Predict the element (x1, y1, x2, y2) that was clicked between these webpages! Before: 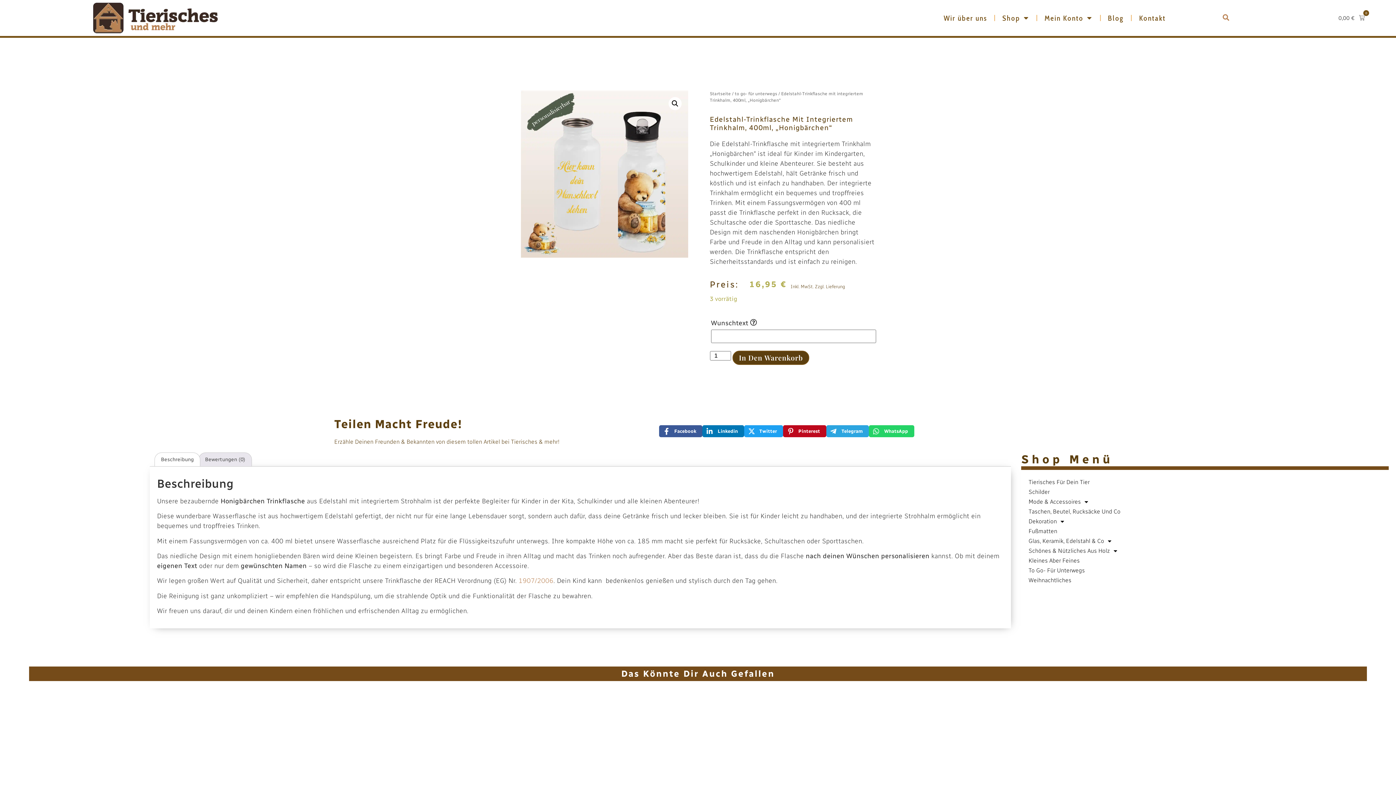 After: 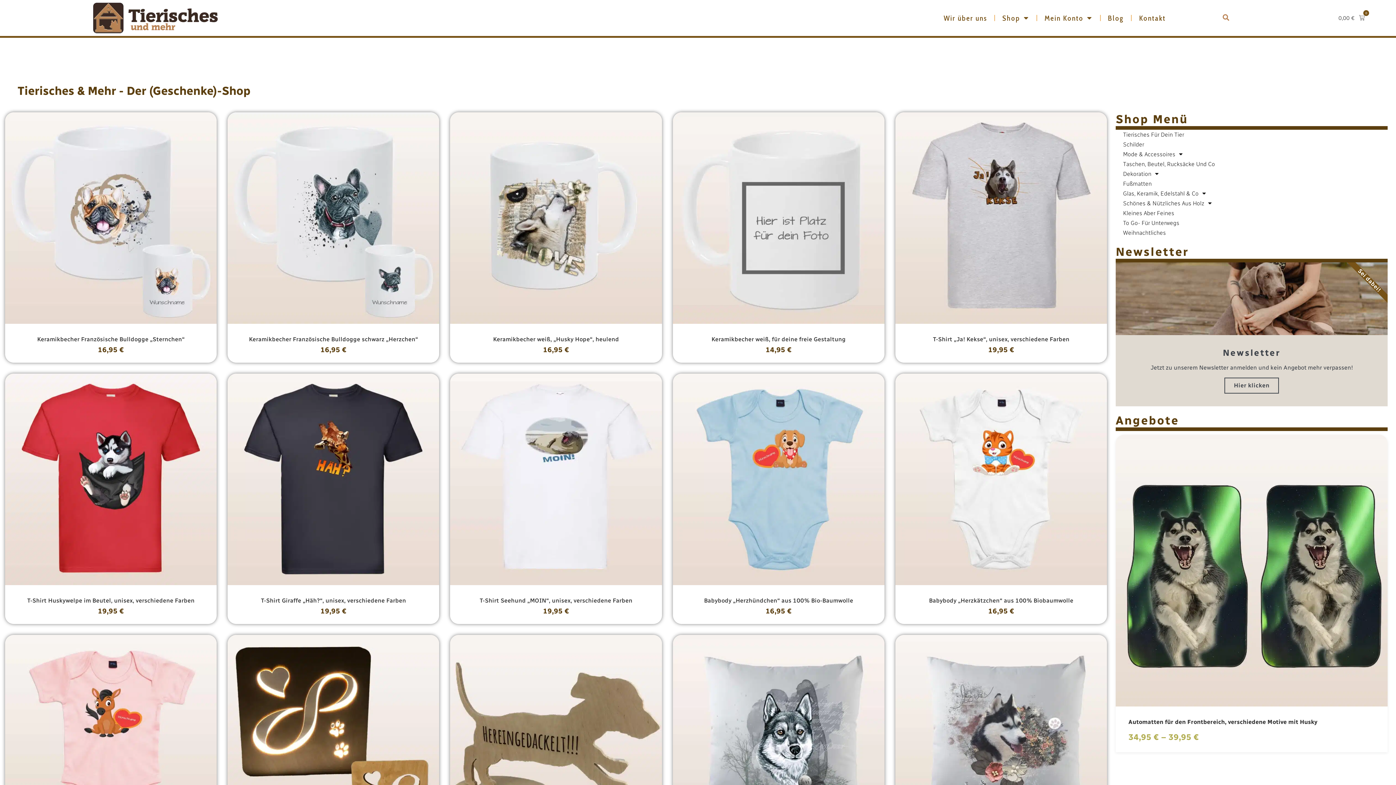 Action: label: Shop Menü bbox: (1021, 452, 1113, 466)